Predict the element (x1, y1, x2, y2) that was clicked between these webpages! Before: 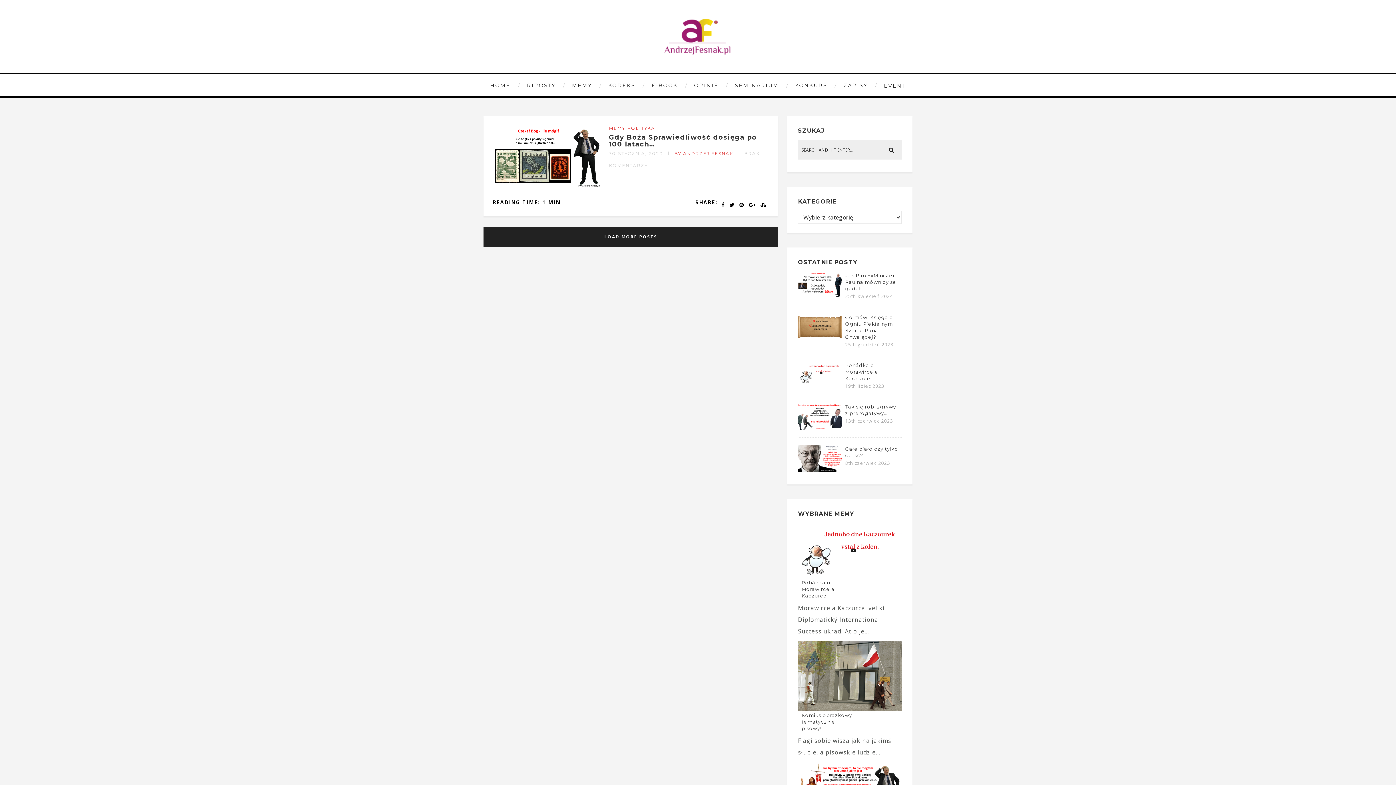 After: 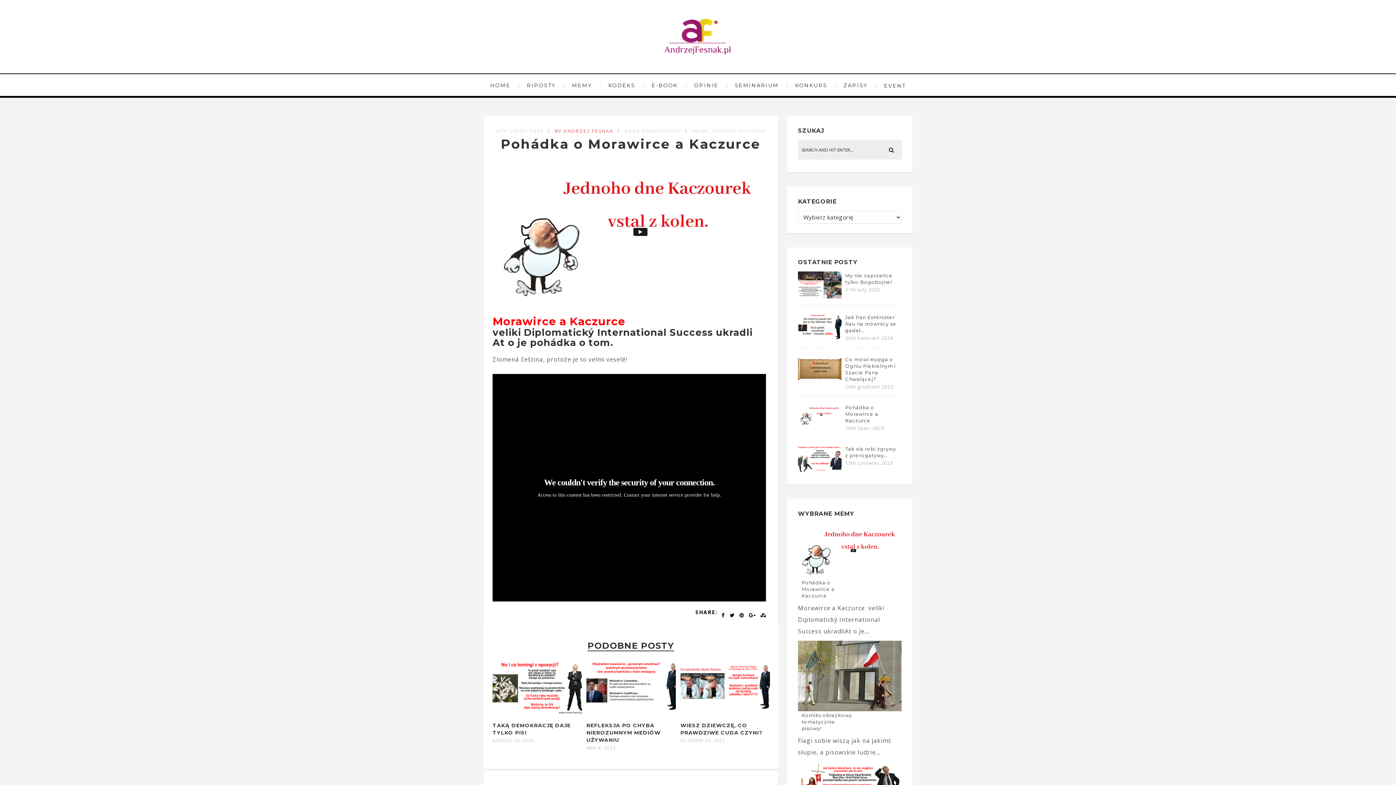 Action: bbox: (845, 362, 900, 381) label: Pohádka o Morawirce a Kaczurce